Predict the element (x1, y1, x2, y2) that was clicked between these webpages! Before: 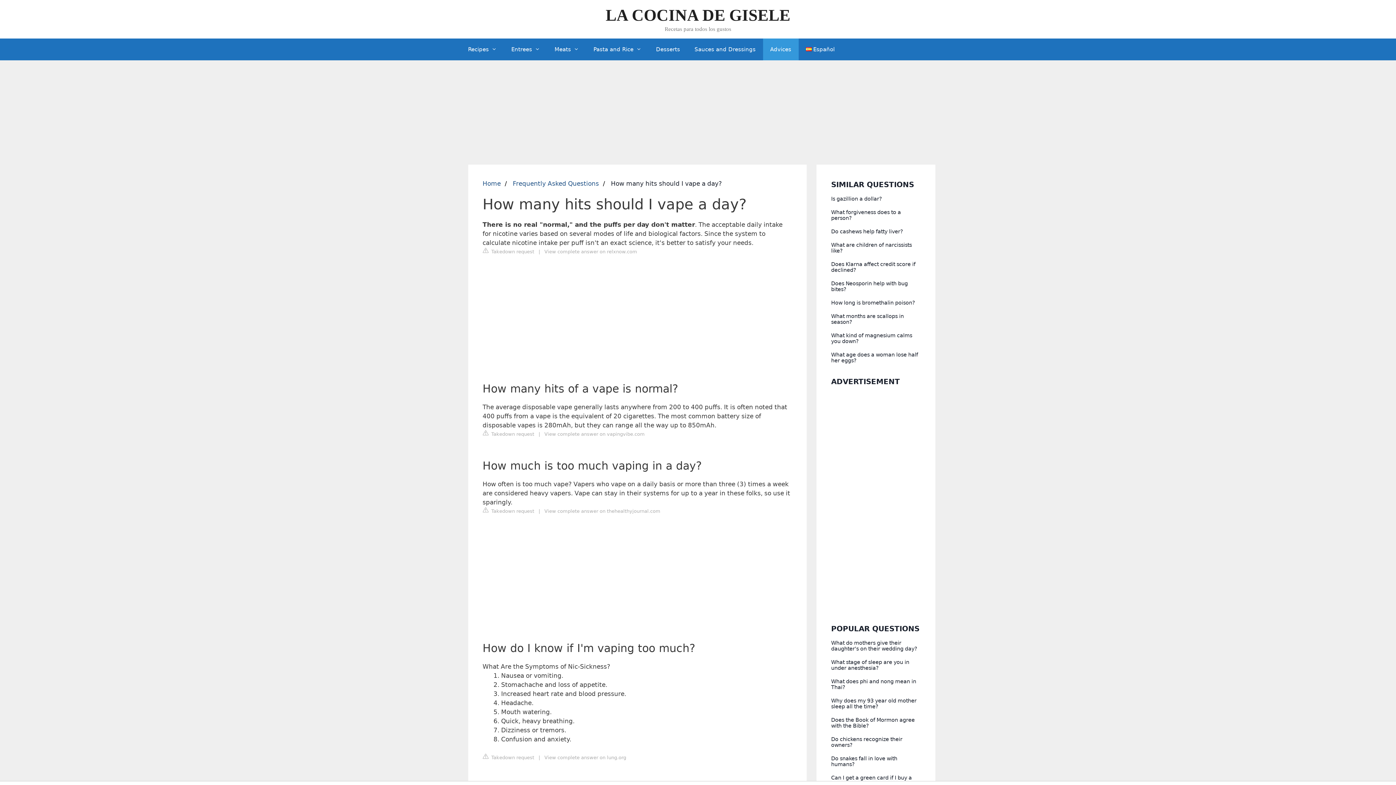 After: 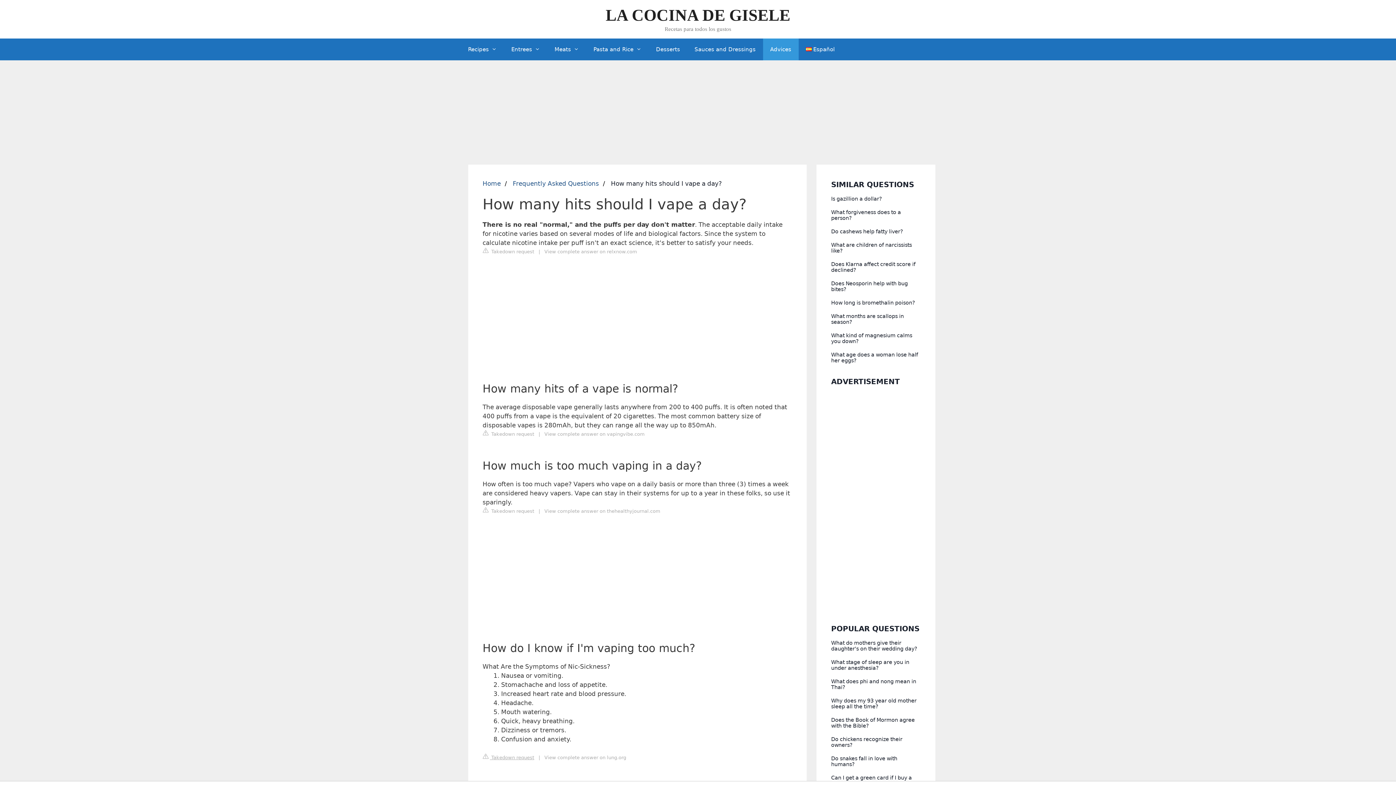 Action: bbox: (482, 753, 534, 761) label:  Takedown request